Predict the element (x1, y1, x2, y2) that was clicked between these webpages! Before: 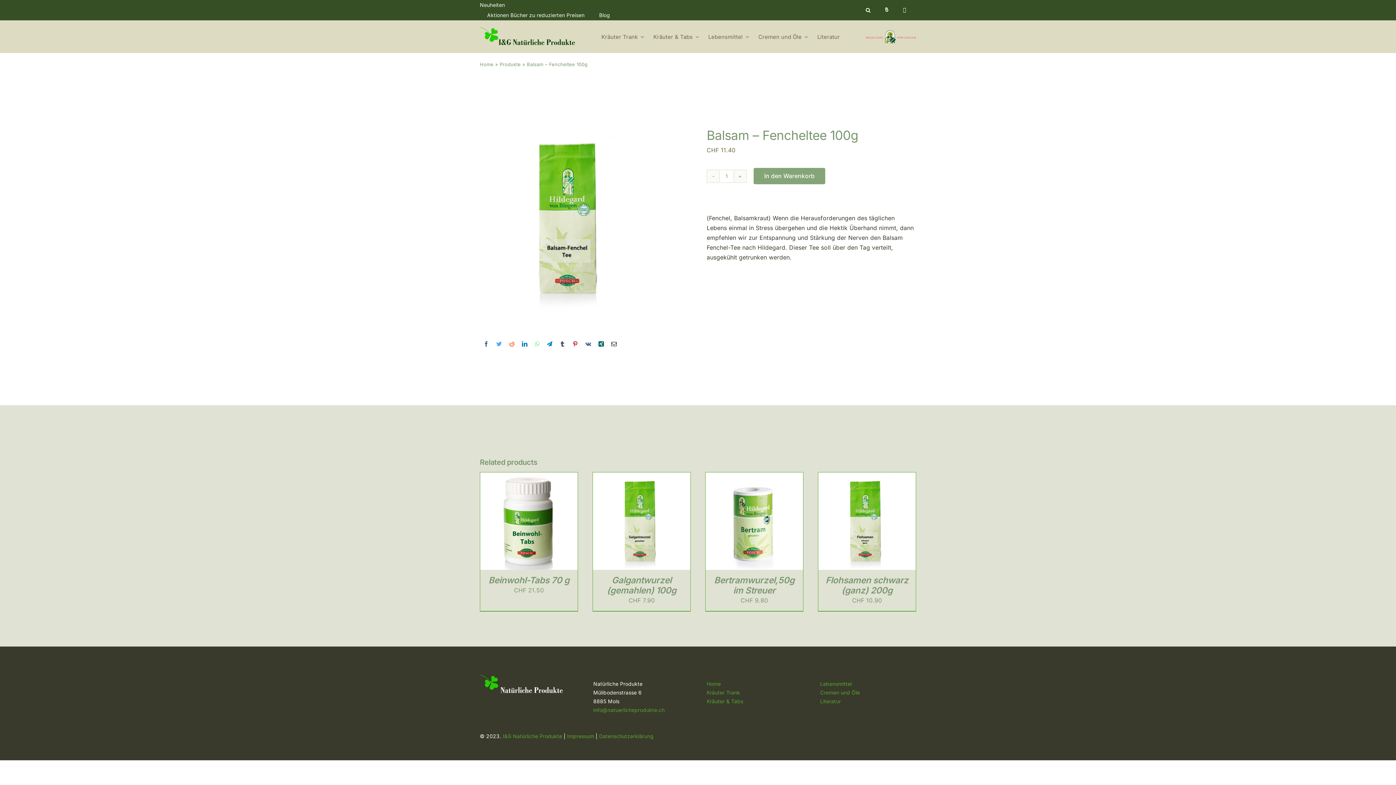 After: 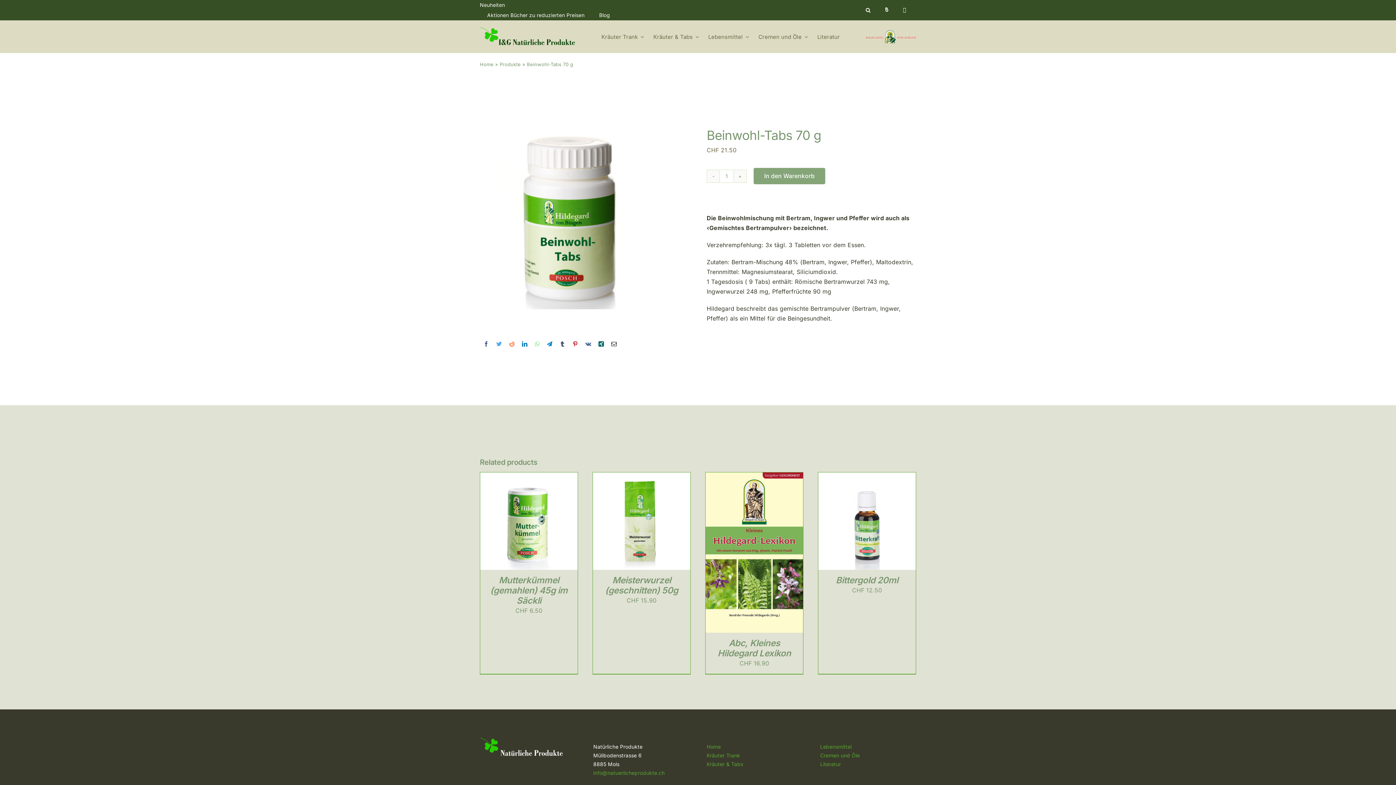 Action: bbox: (480, 473, 577, 481) label: Beinwohl-Tabs 70 g